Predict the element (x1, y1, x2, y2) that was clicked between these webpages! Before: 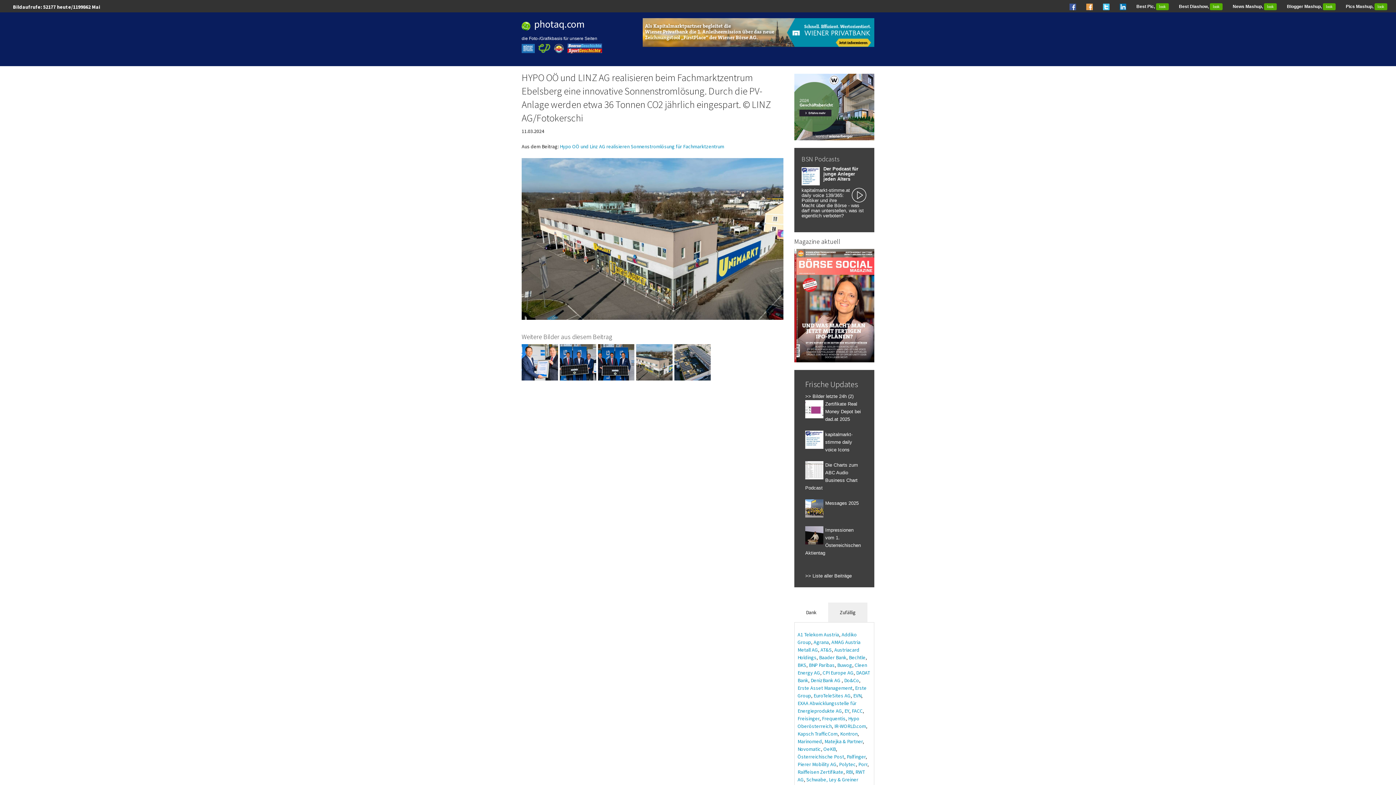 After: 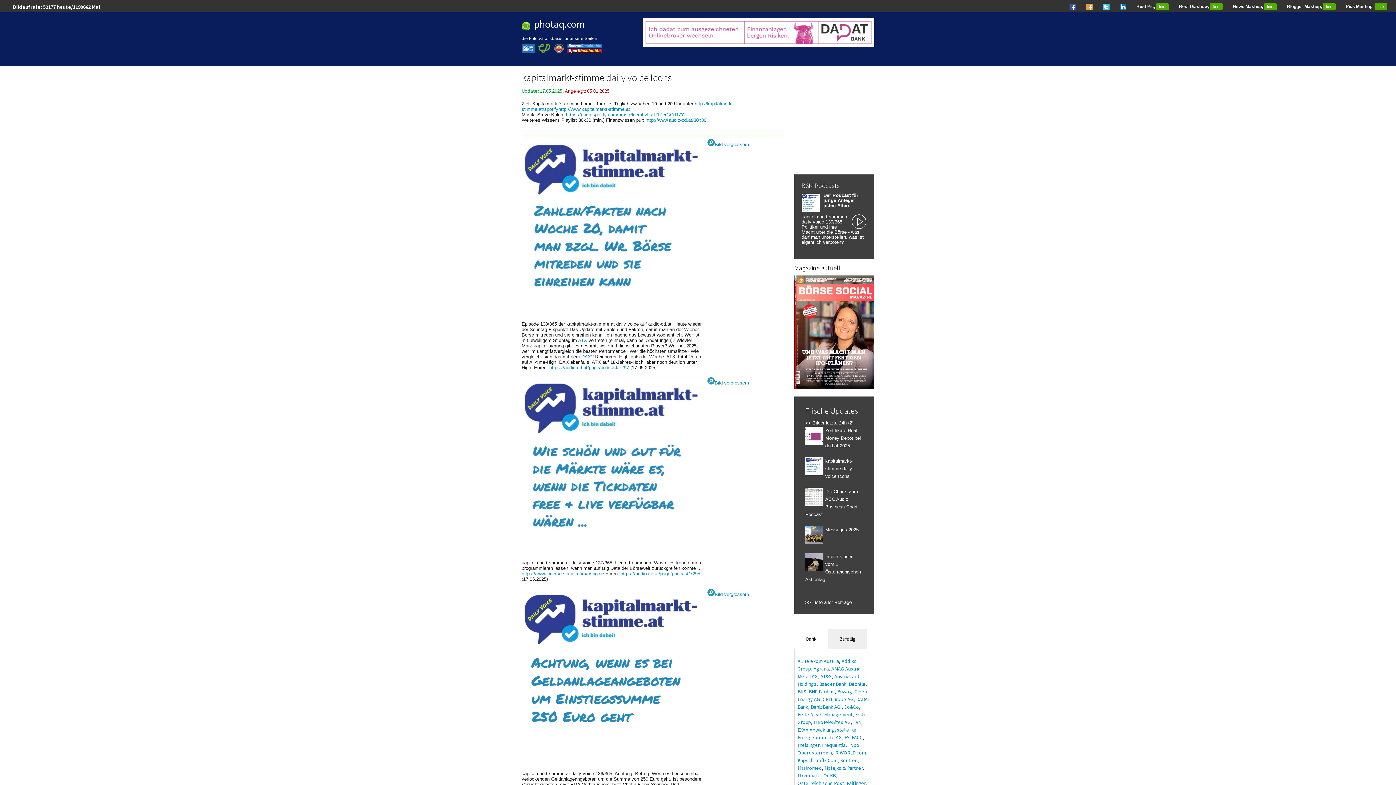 Action: label: kapitalmarkt-stimme daily voice Icons bbox: (825, 431, 852, 453)